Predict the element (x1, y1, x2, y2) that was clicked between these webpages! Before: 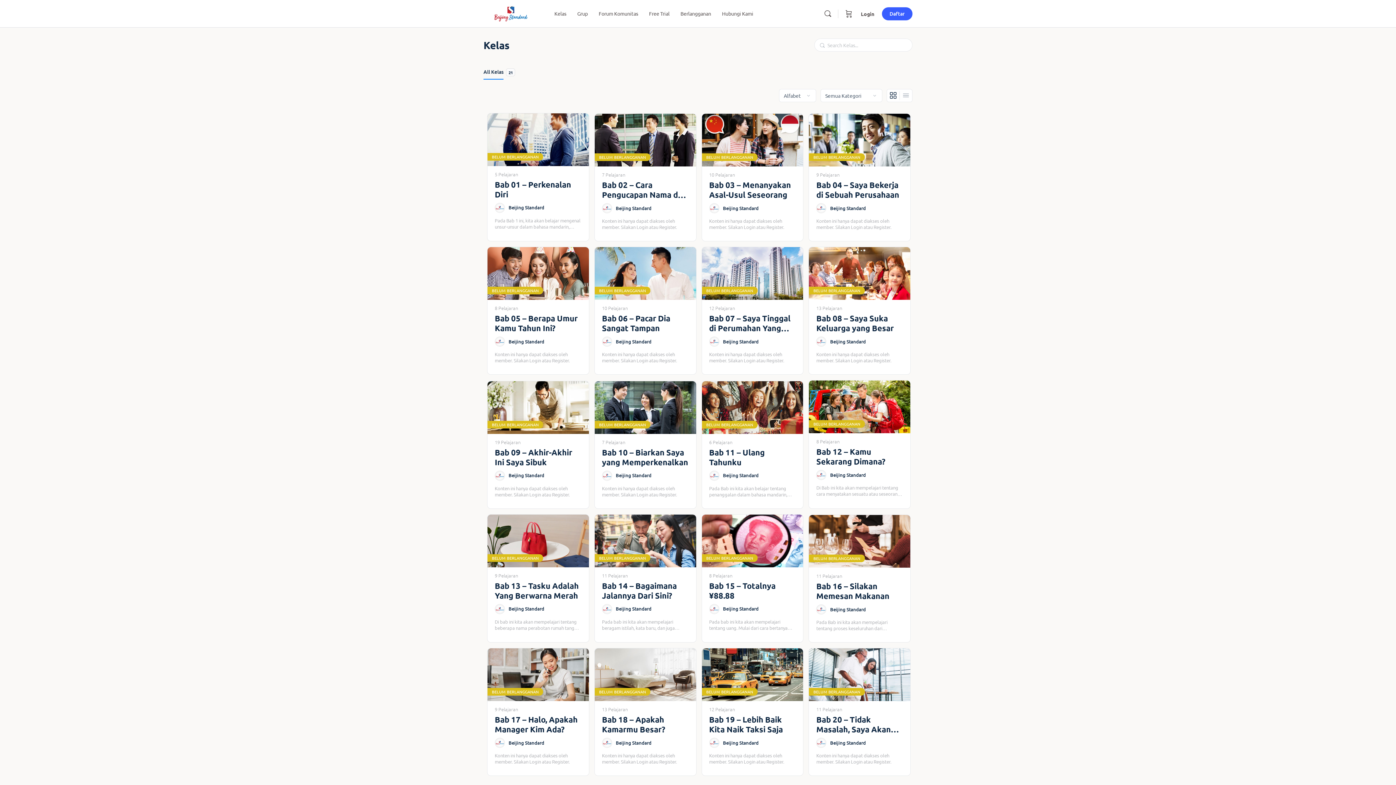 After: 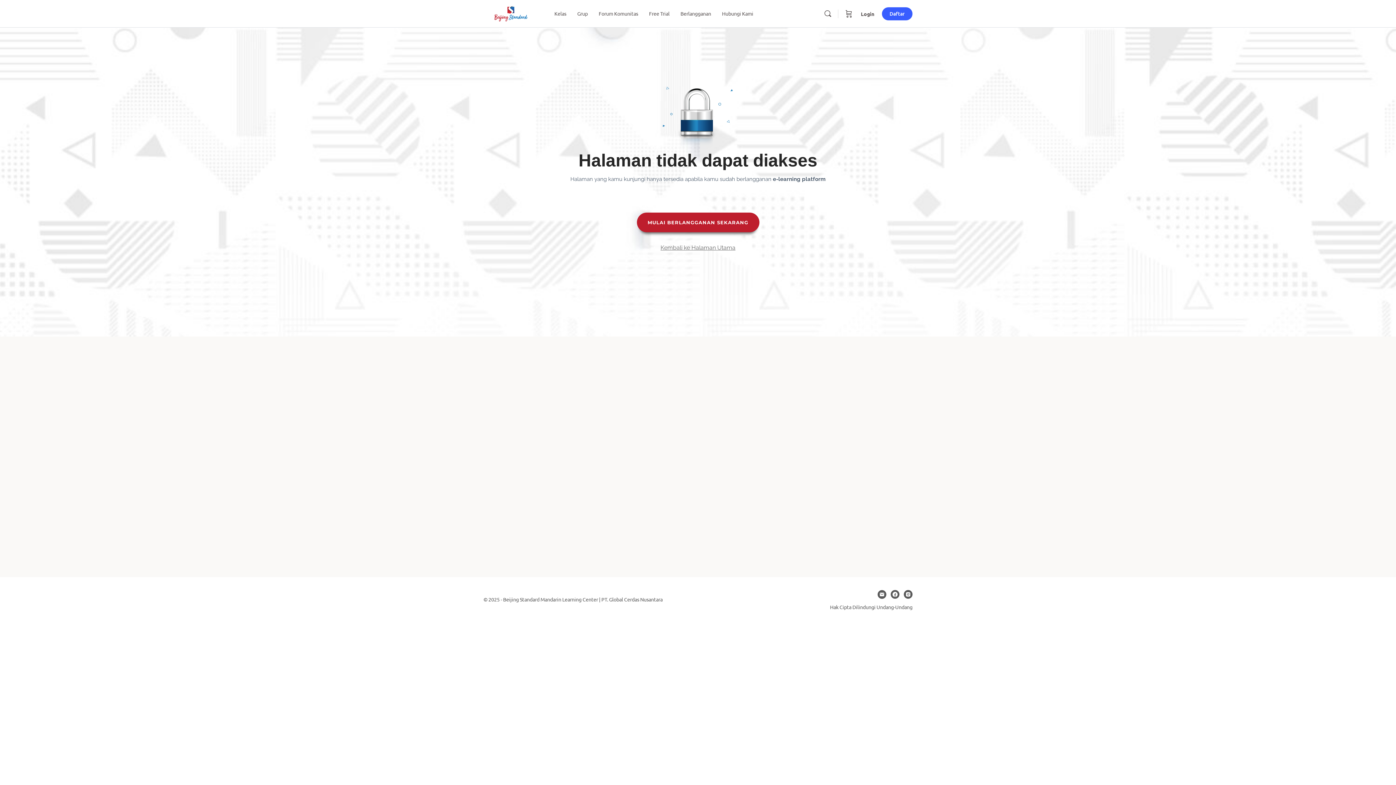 Action: bbox: (709, 336, 719, 347)